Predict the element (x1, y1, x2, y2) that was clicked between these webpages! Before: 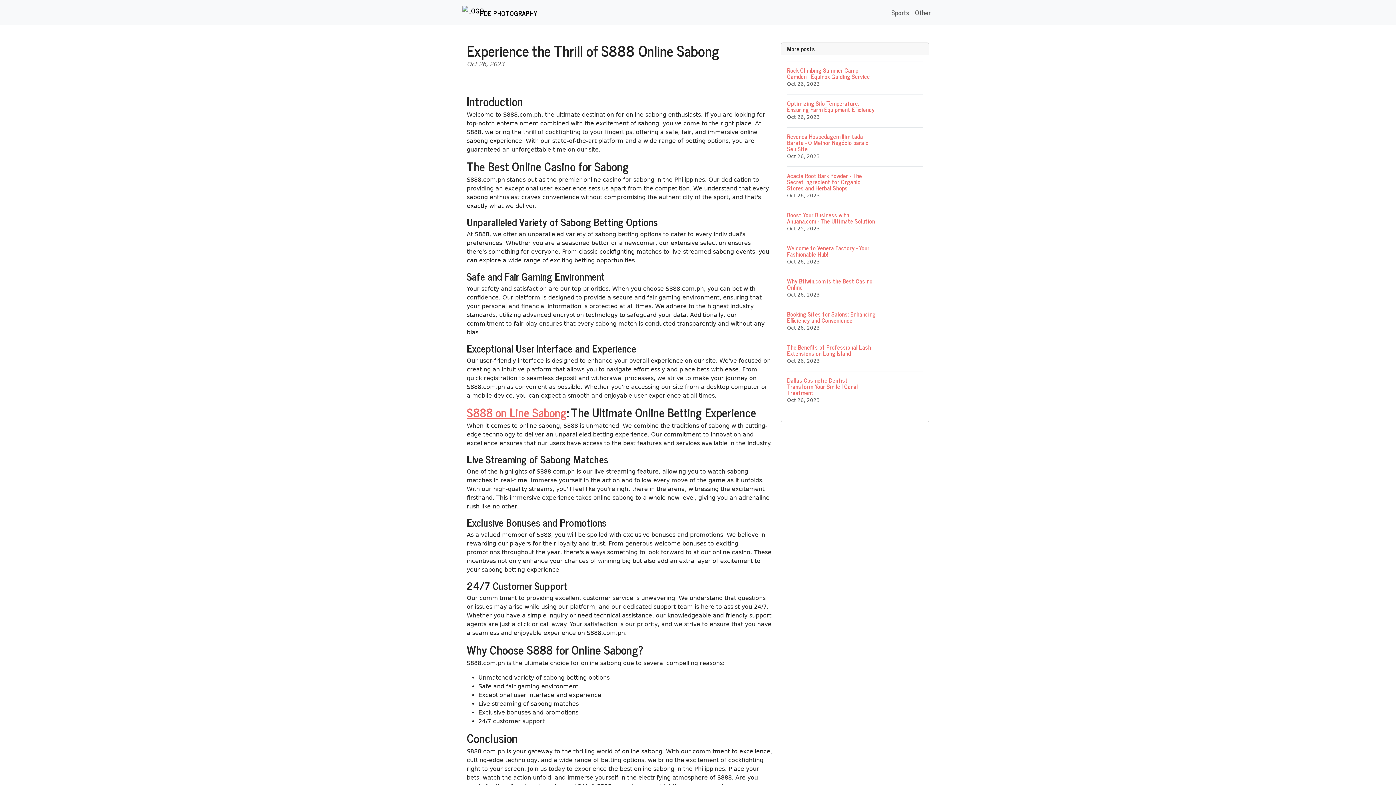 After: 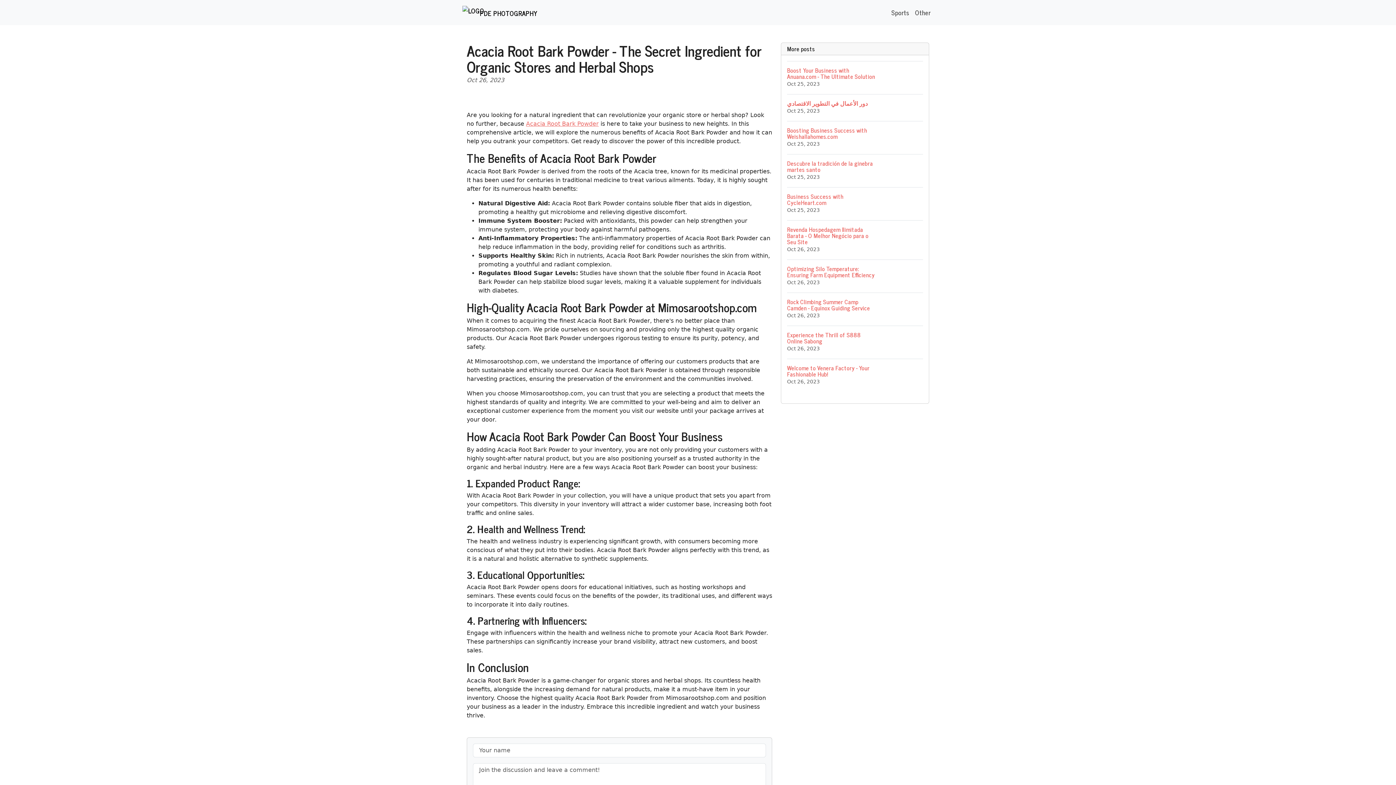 Action: label: Acacia Root Bark Powder - The Secret Ingredient for Organic Stores and Herbal Shops
Oct 26, 2023 bbox: (787, 166, 923, 205)